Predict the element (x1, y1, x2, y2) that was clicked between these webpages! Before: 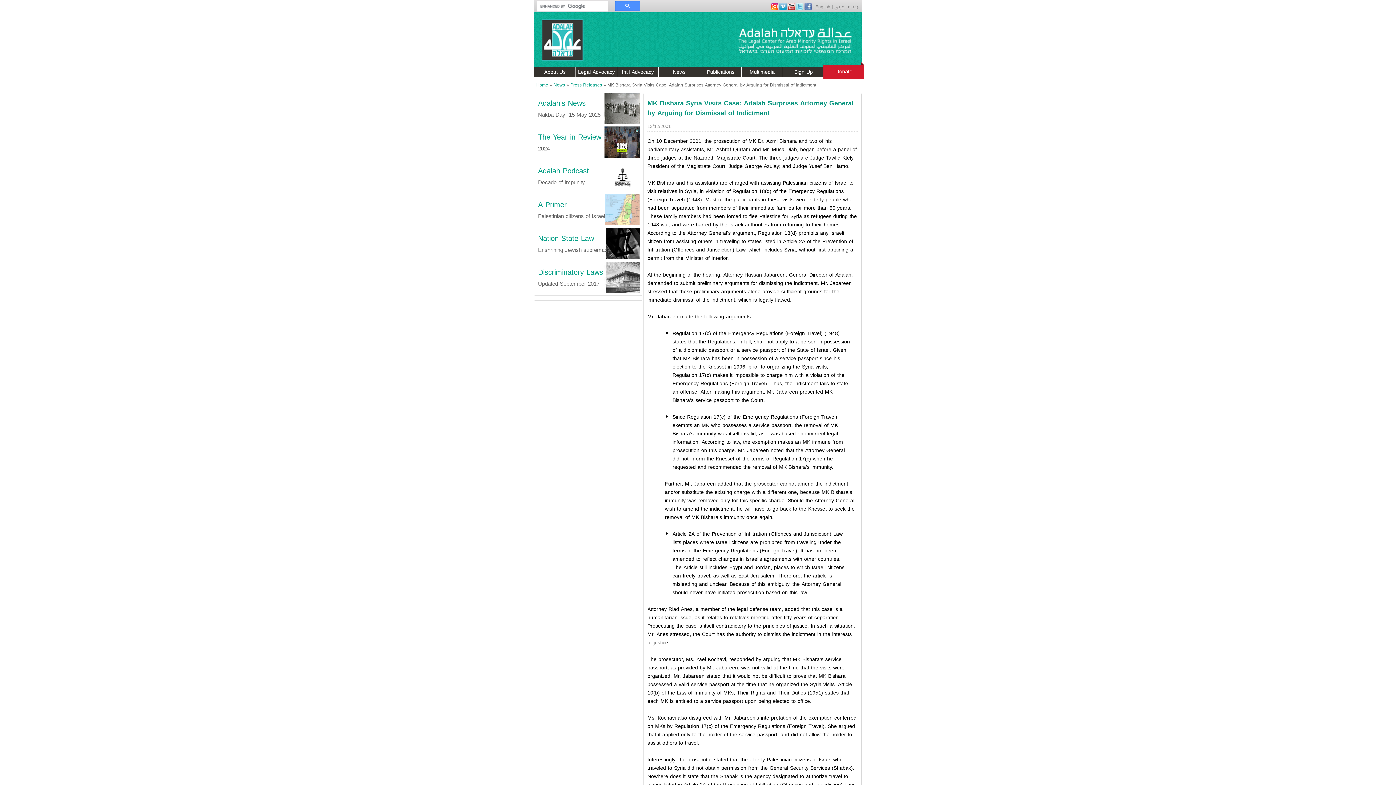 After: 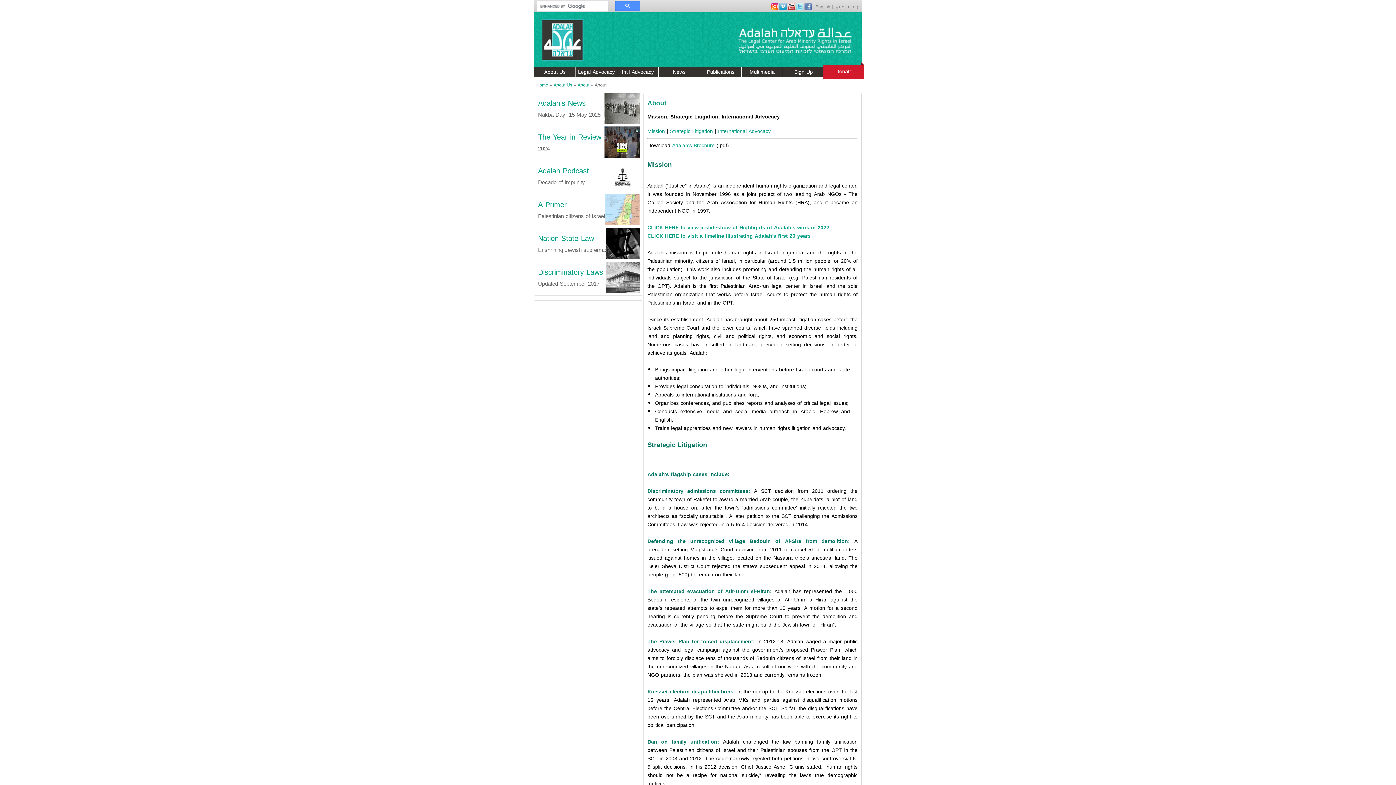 Action: label: About Us bbox: (536, 67, 573, 76)